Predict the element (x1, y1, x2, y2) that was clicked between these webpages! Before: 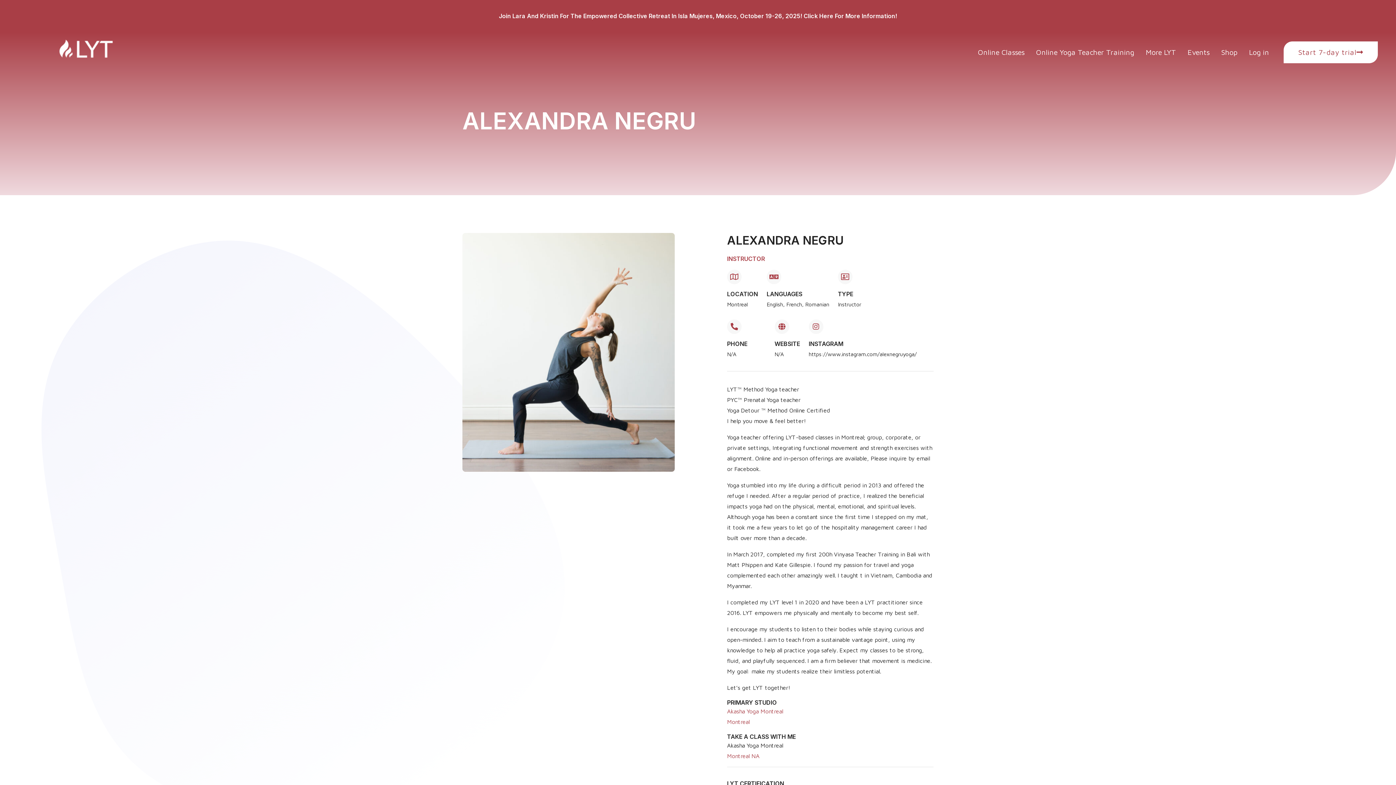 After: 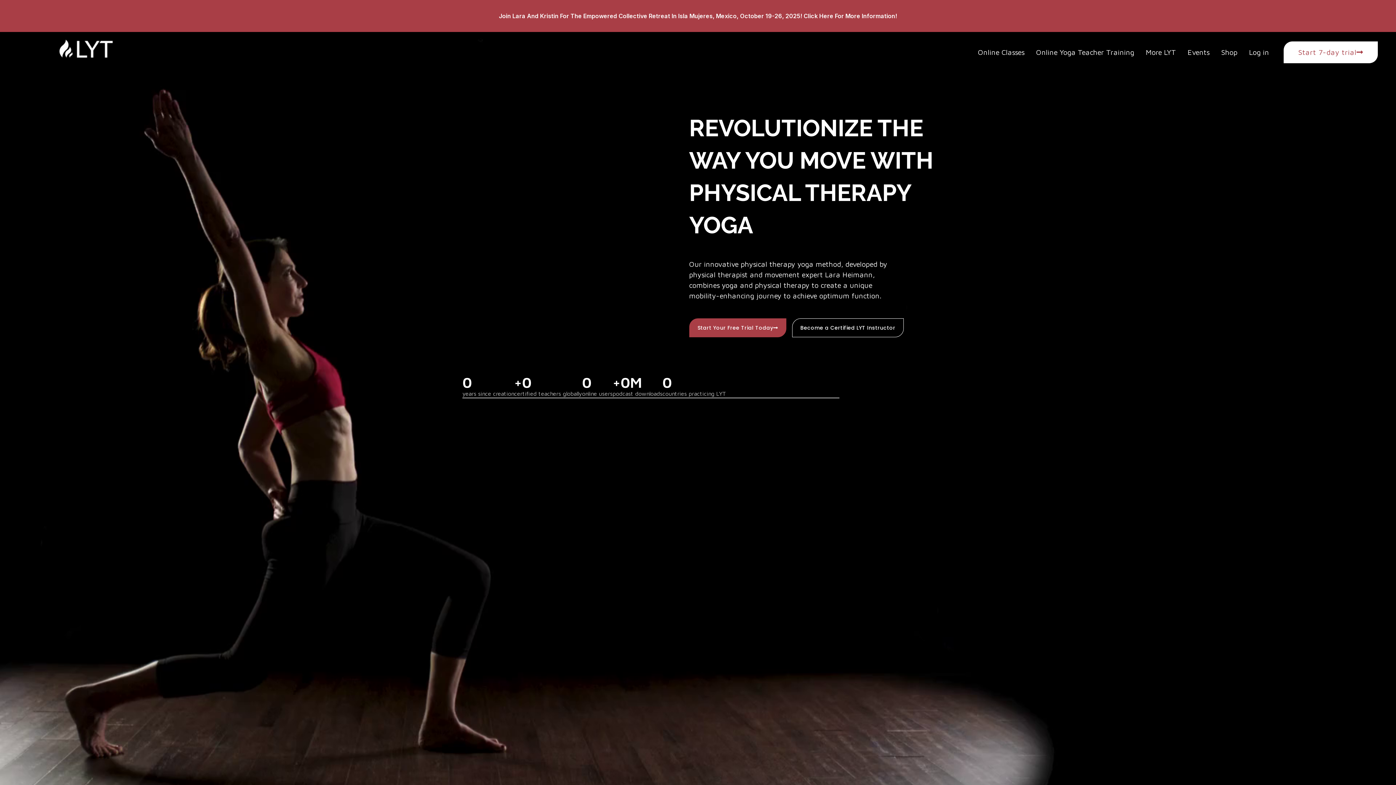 Action: bbox: (59, 39, 113, 58)